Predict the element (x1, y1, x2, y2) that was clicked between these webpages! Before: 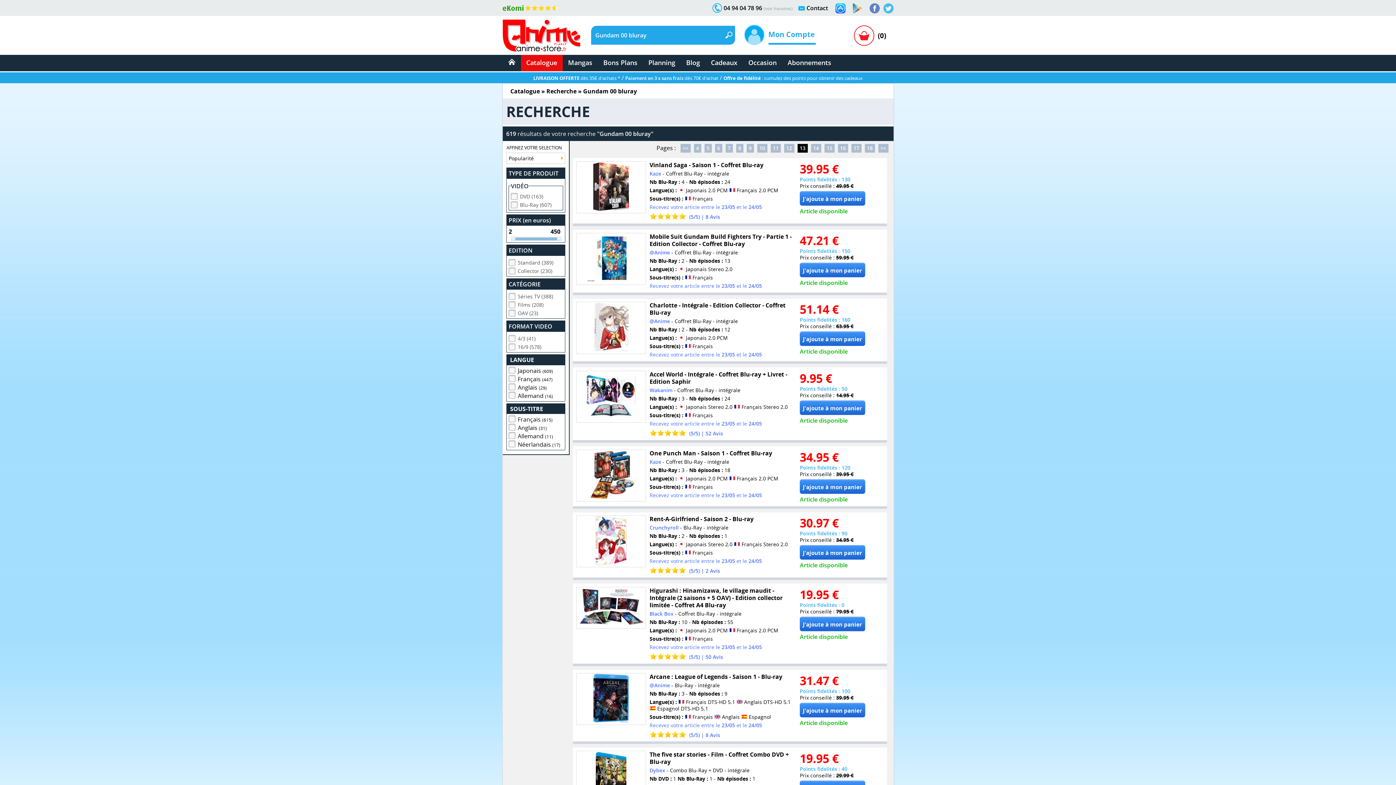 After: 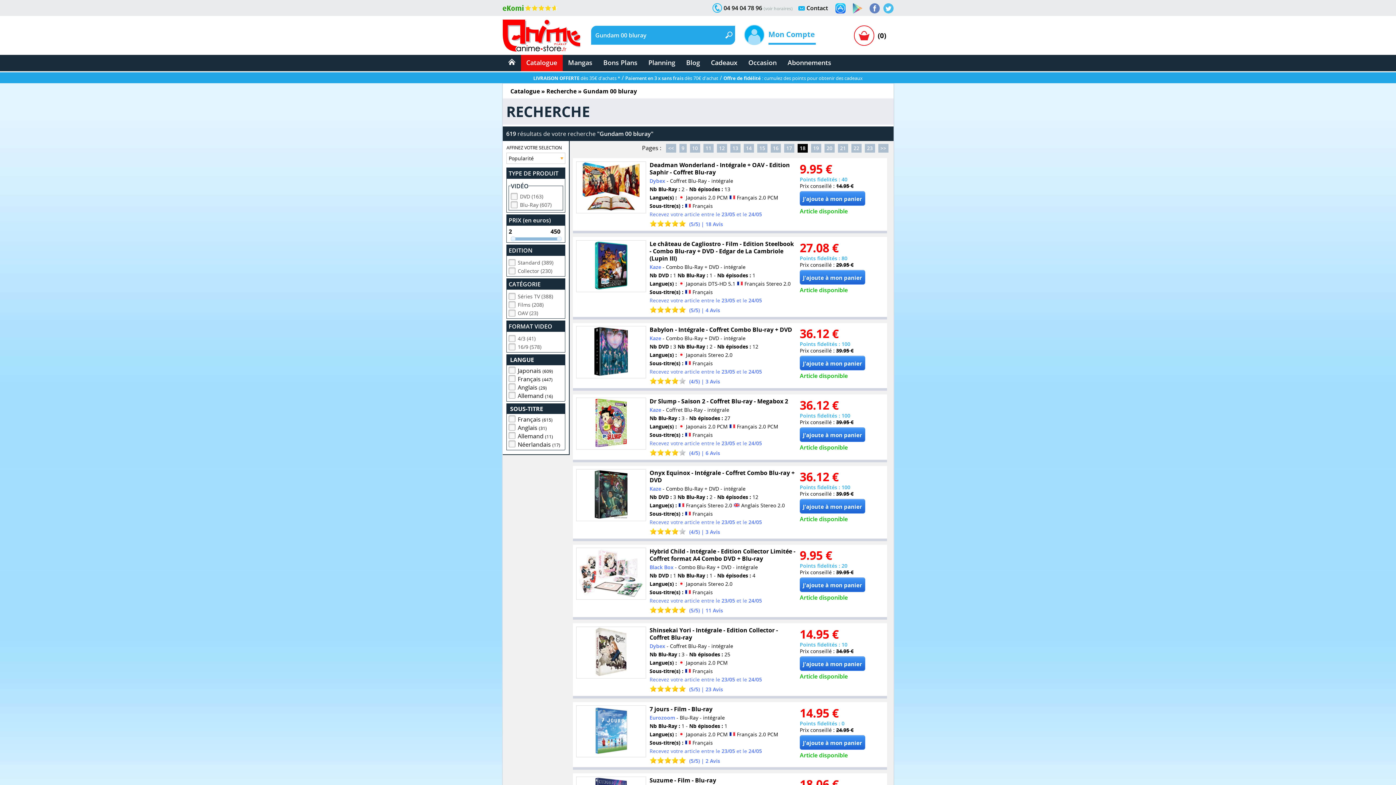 Action: bbox: (865, 143, 875, 152) label: 18